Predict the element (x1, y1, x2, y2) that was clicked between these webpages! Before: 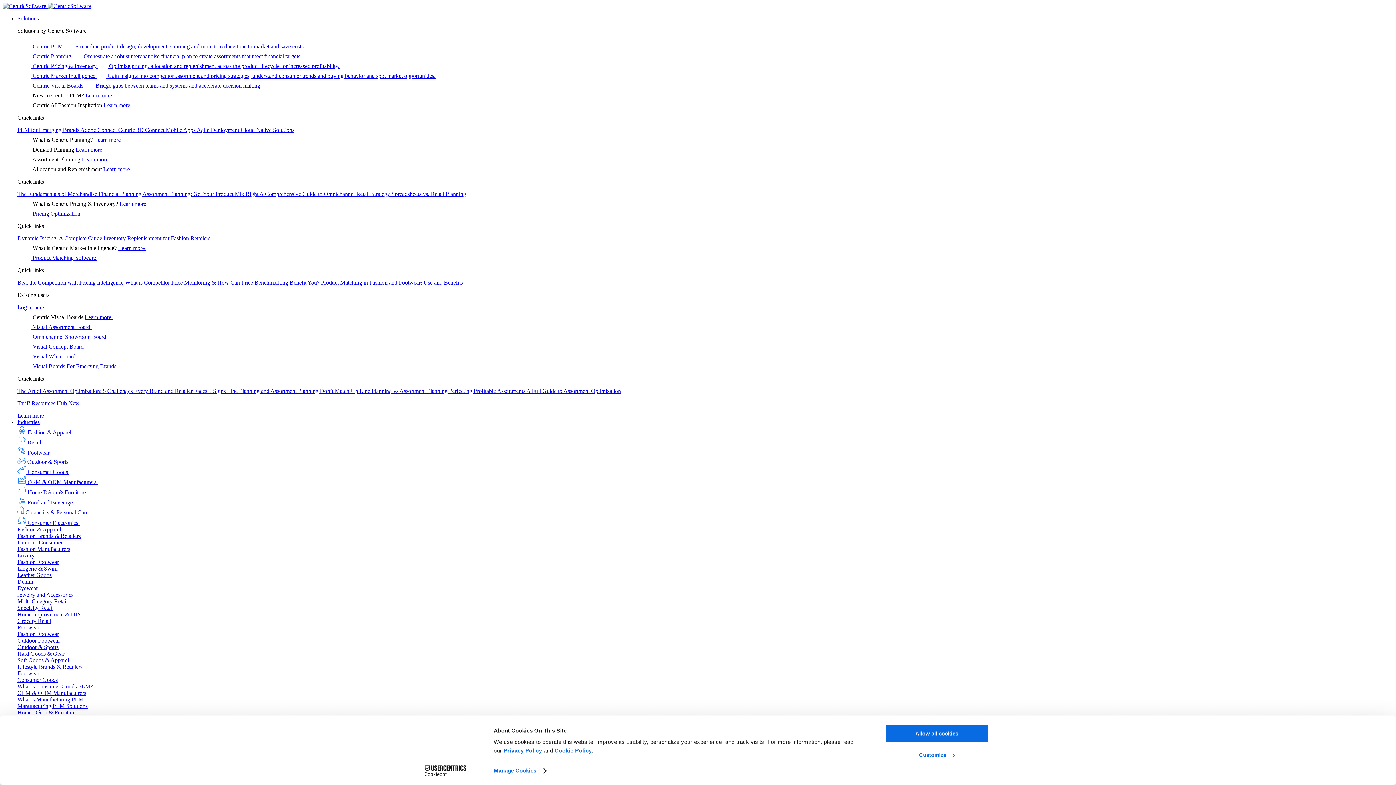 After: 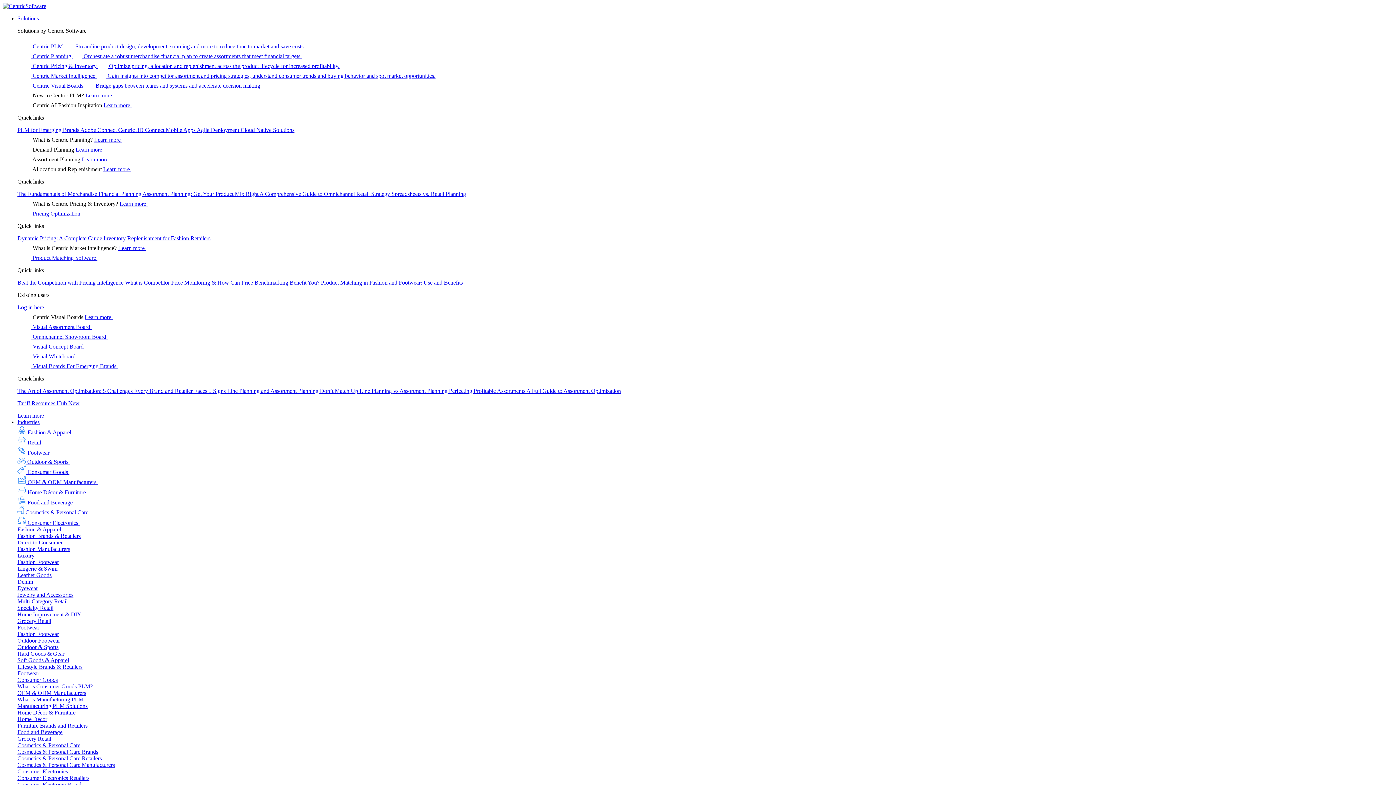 Action: label: Specialty Retail bbox: (17, 605, 53, 611)